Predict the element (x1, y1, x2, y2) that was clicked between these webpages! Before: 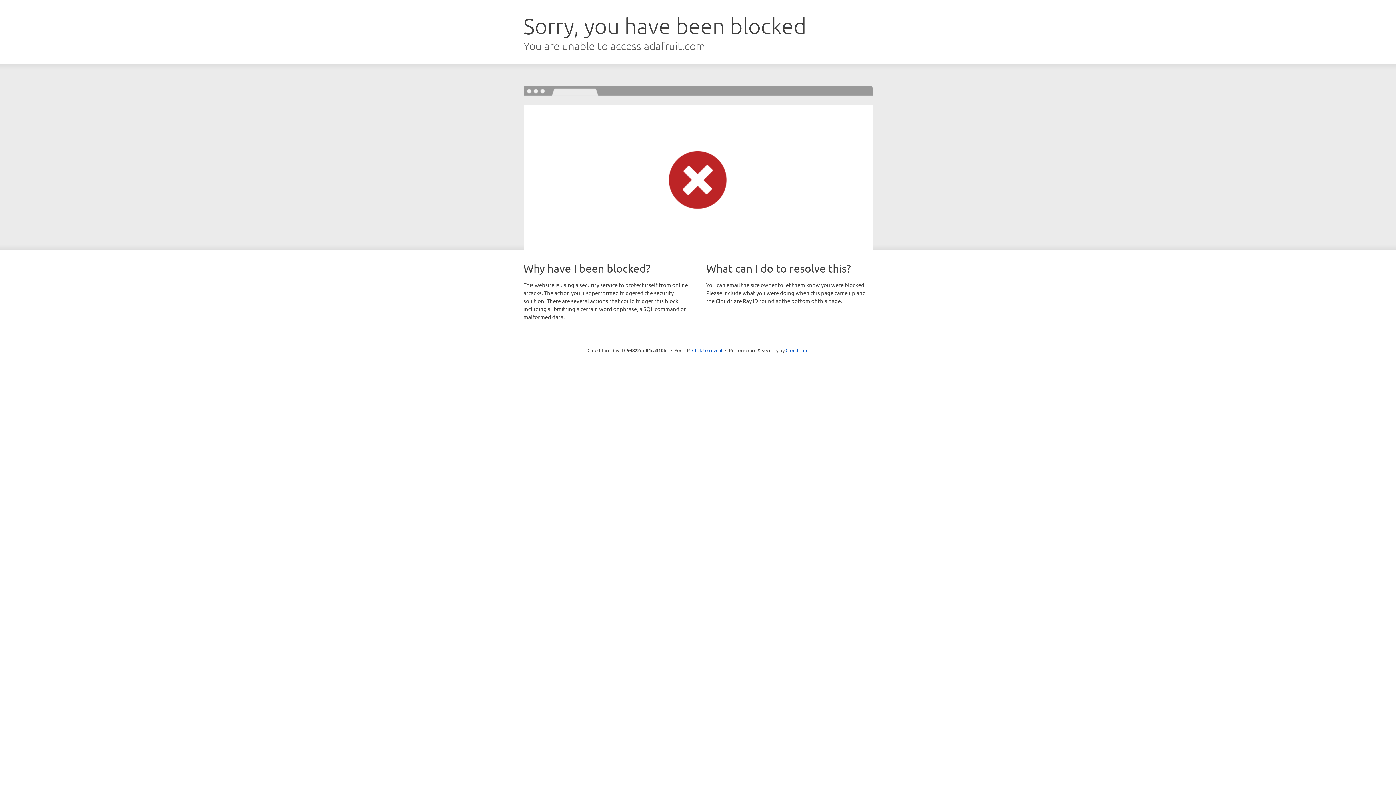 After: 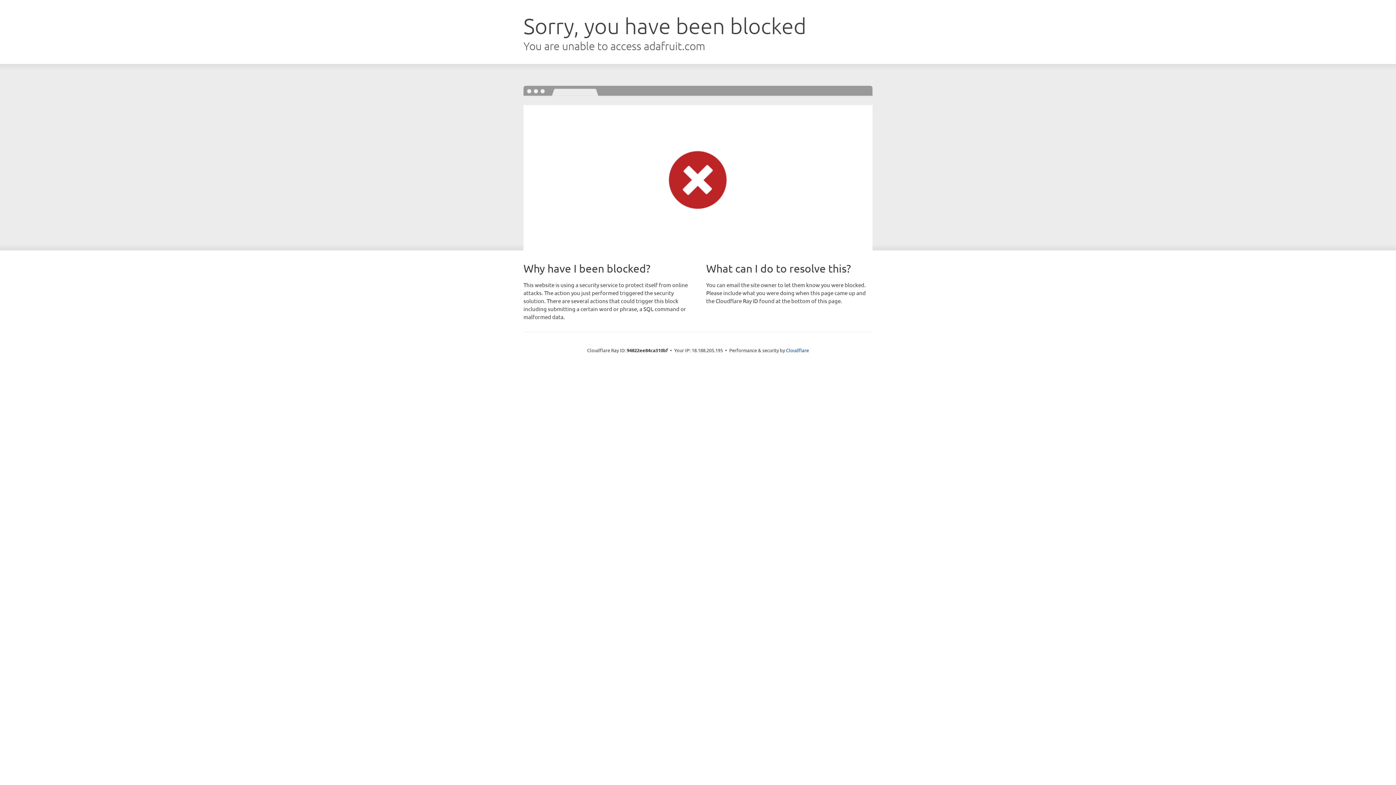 Action: bbox: (692, 346, 722, 353) label: Click to reveal